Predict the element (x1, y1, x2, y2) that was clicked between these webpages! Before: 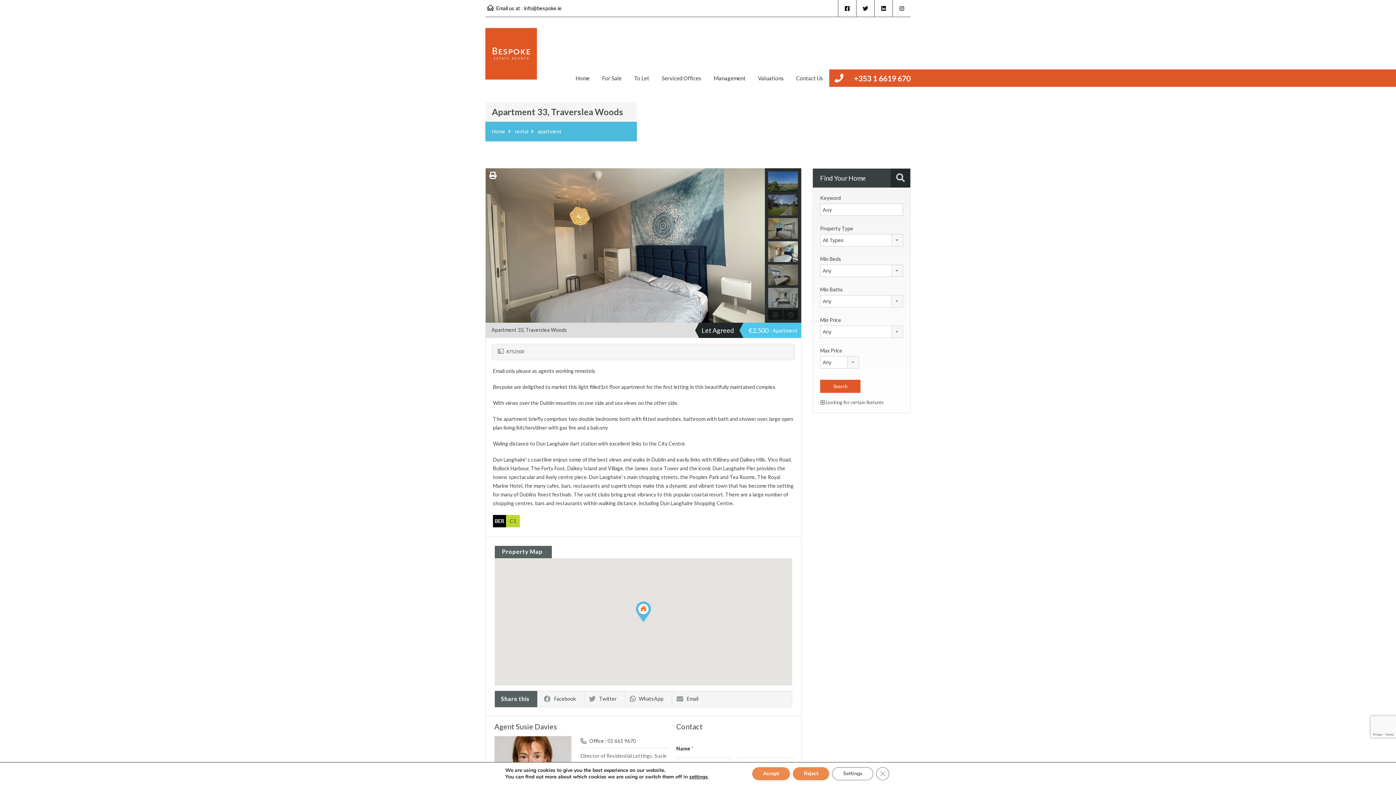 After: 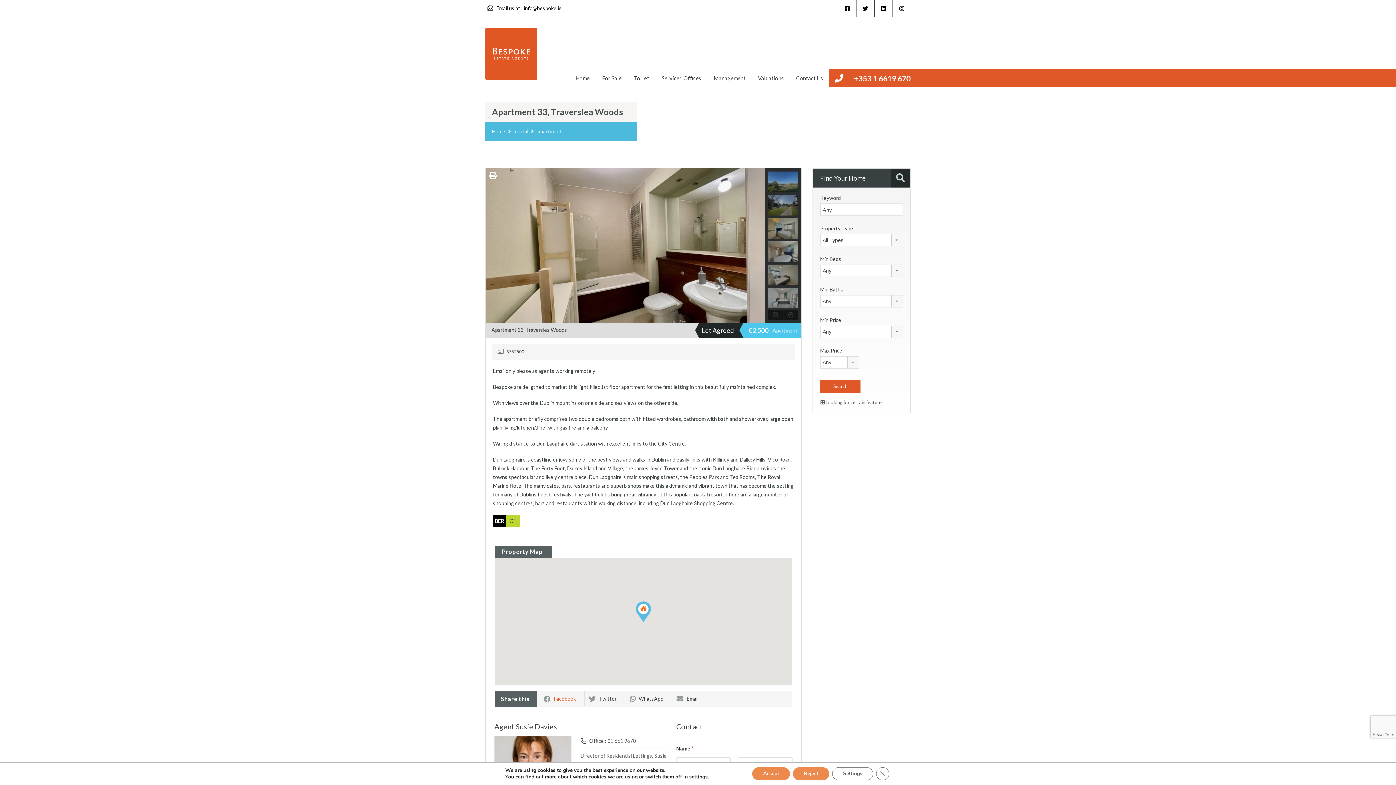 Action: label: Facebook bbox: (539, 696, 576, 702)